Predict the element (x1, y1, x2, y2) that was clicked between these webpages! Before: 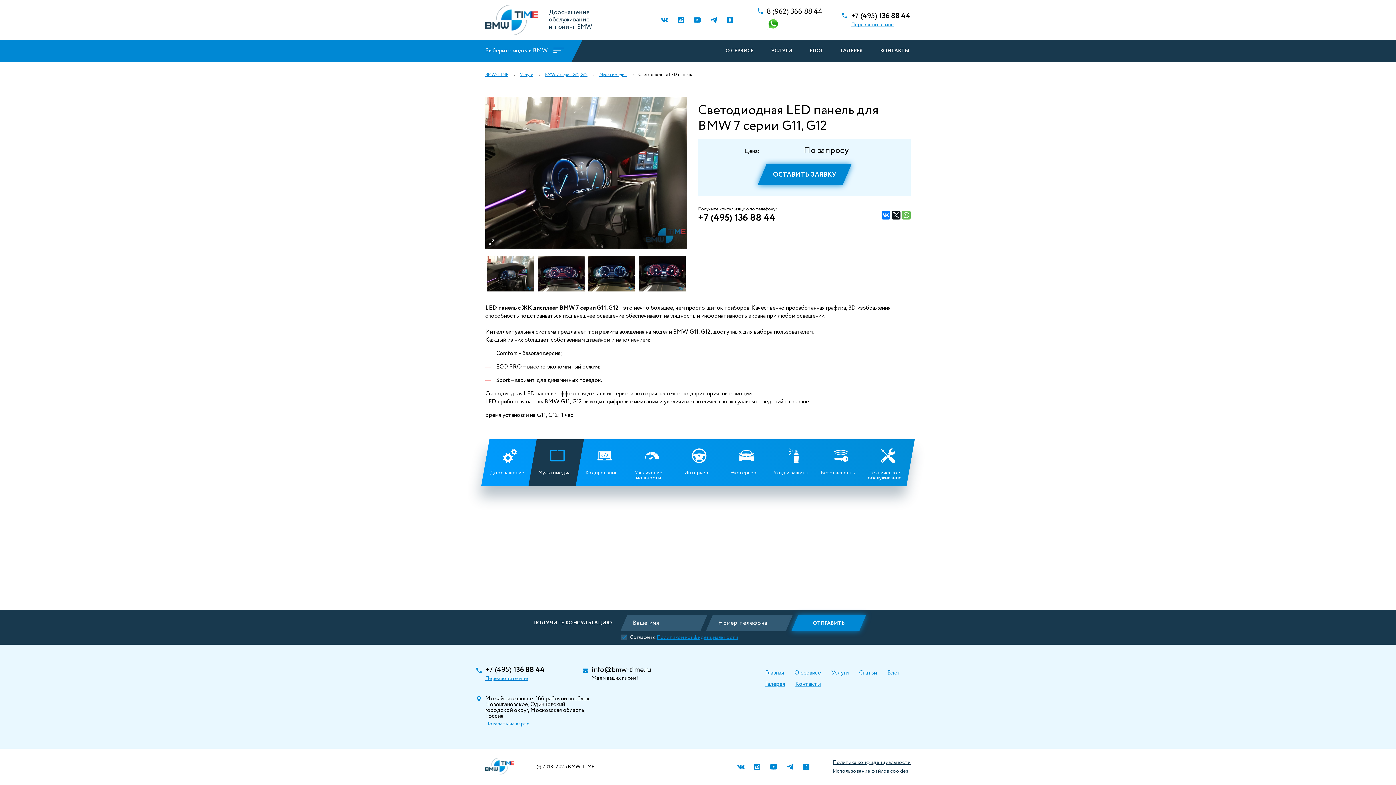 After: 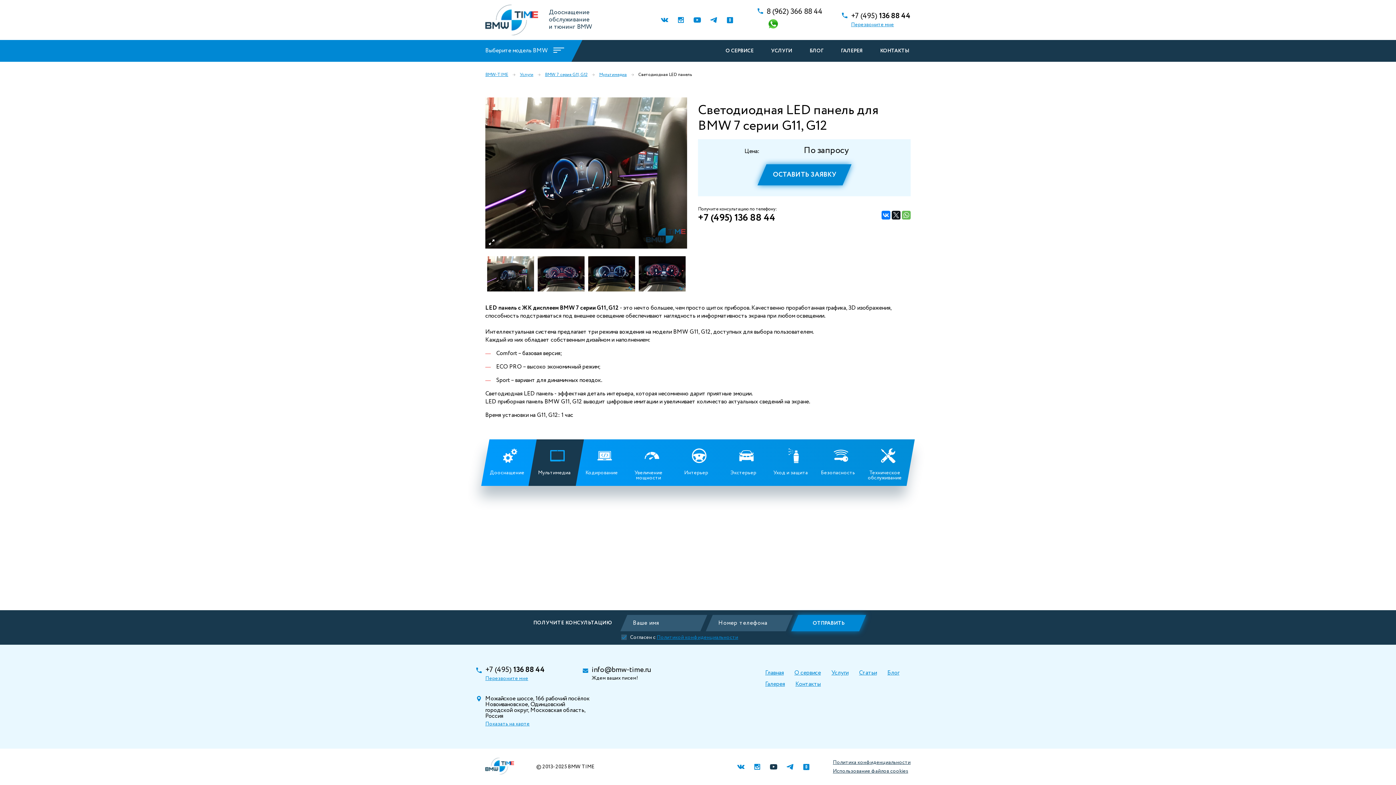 Action: bbox: (767, 760, 780, 773)